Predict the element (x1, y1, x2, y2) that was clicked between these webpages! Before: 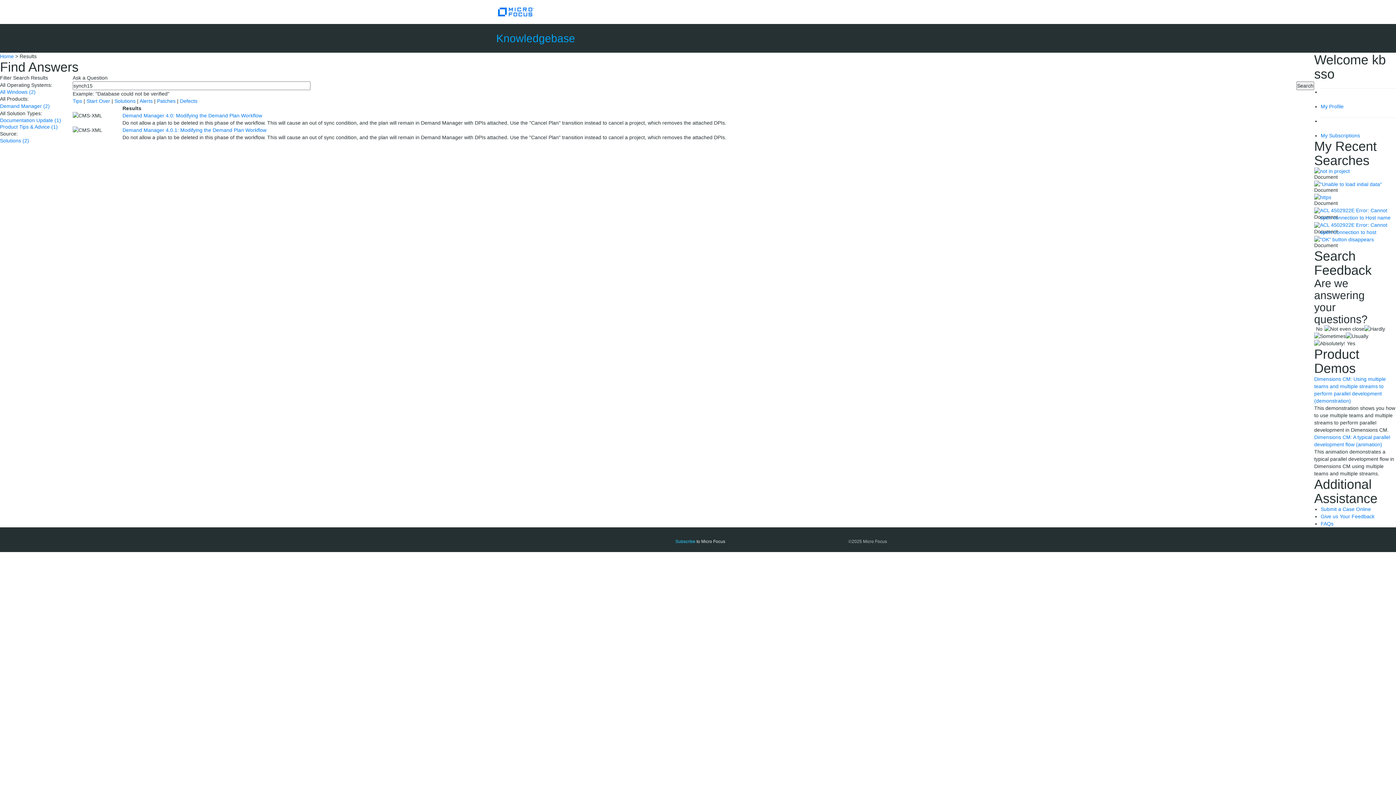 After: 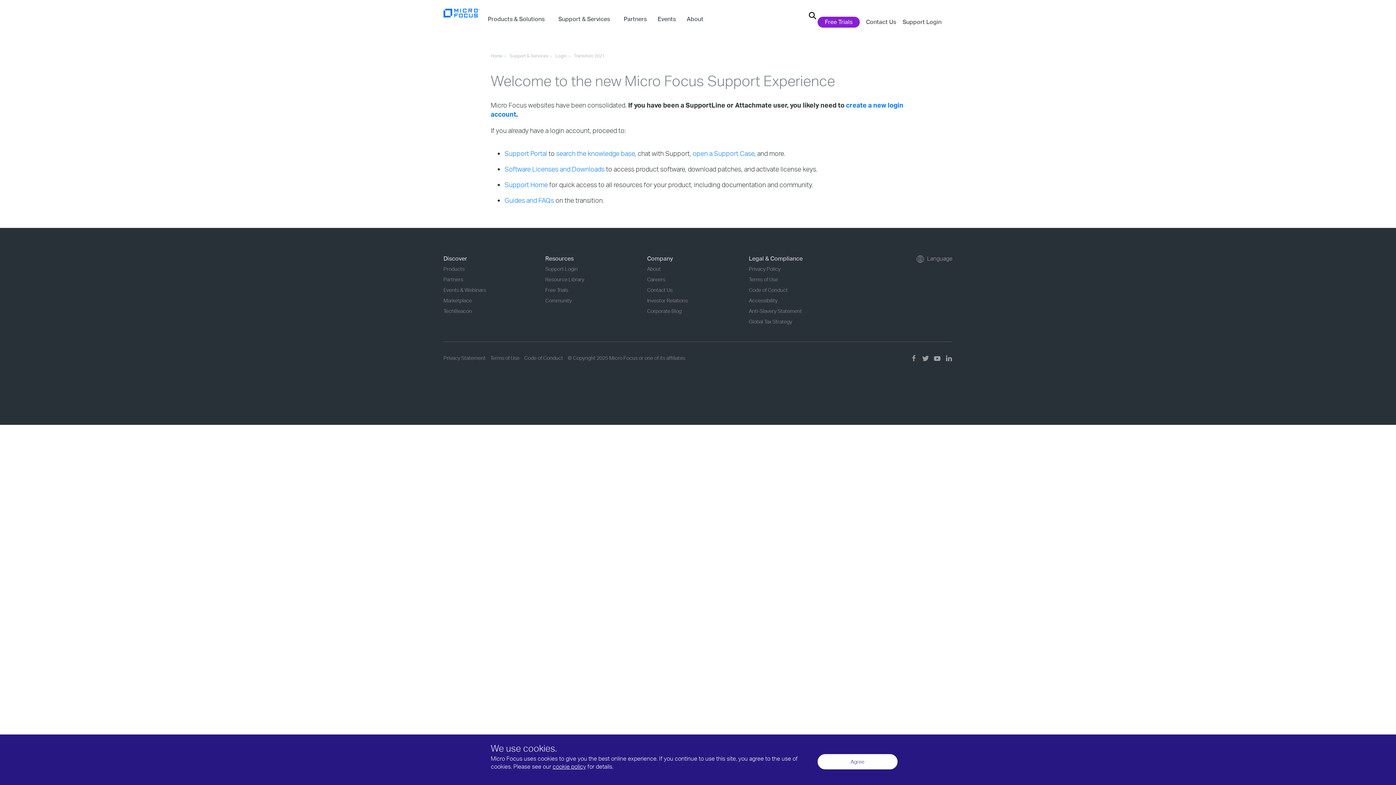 Action: bbox: (1321, 506, 1371, 512) label: Submit a Case Online